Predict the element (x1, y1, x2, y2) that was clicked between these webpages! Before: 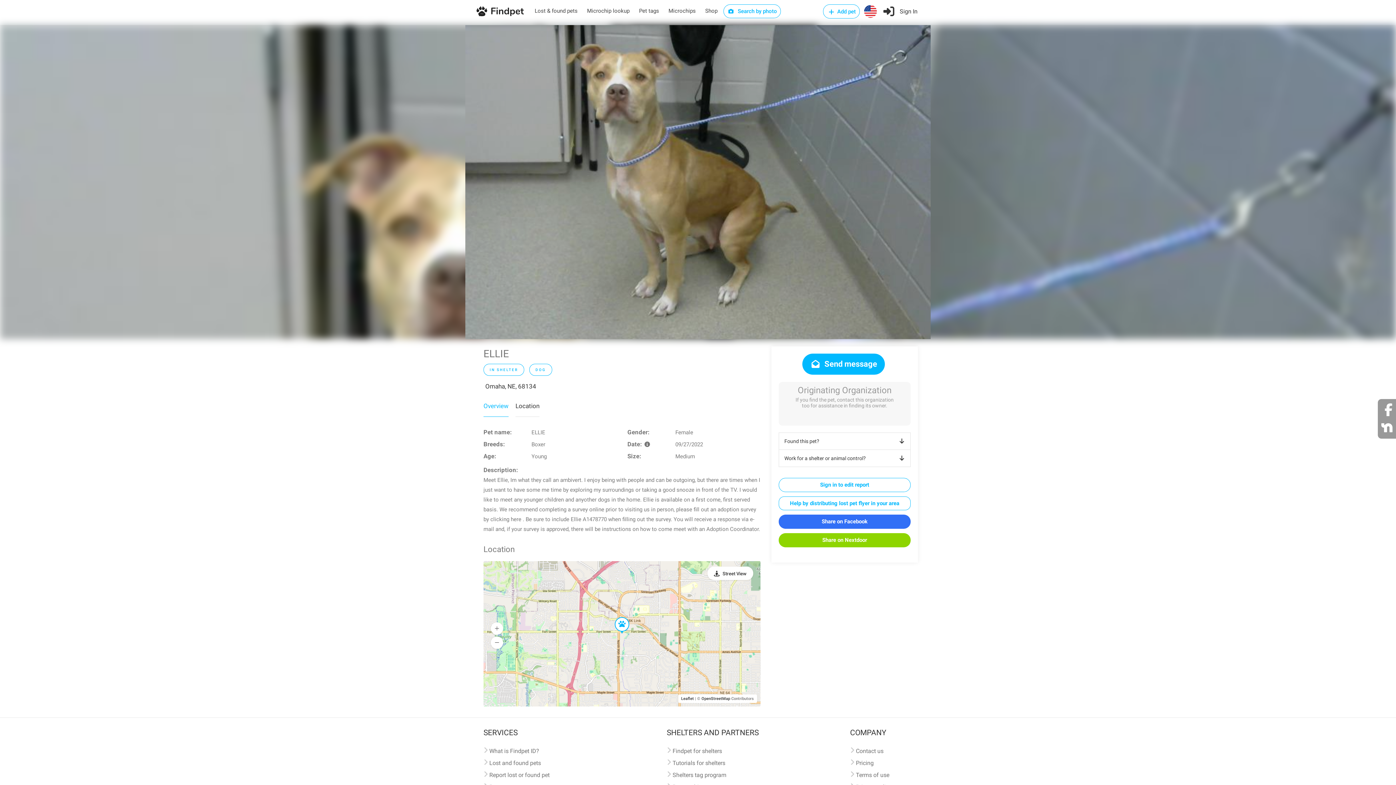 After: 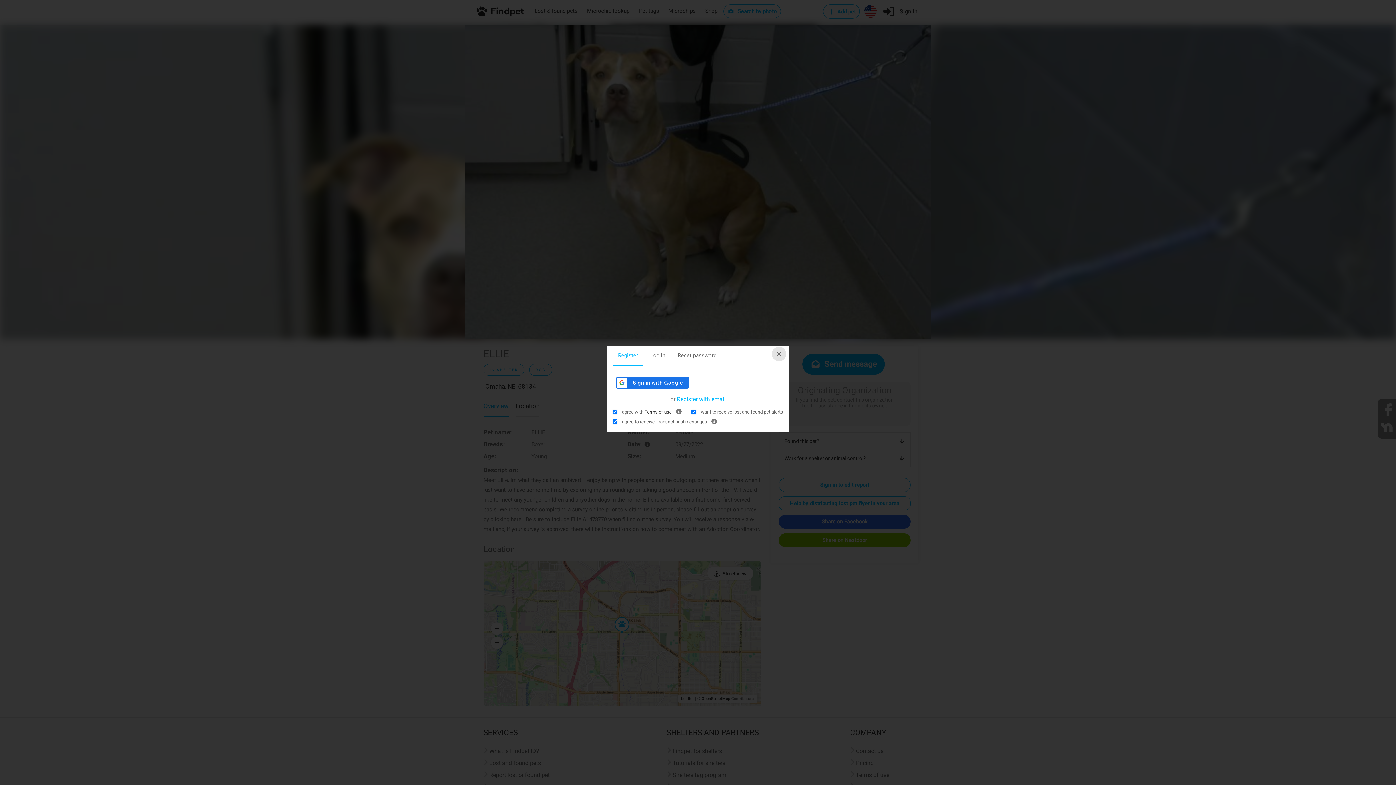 Action: bbox: (778, 478, 910, 492) label: Sign in to edit report